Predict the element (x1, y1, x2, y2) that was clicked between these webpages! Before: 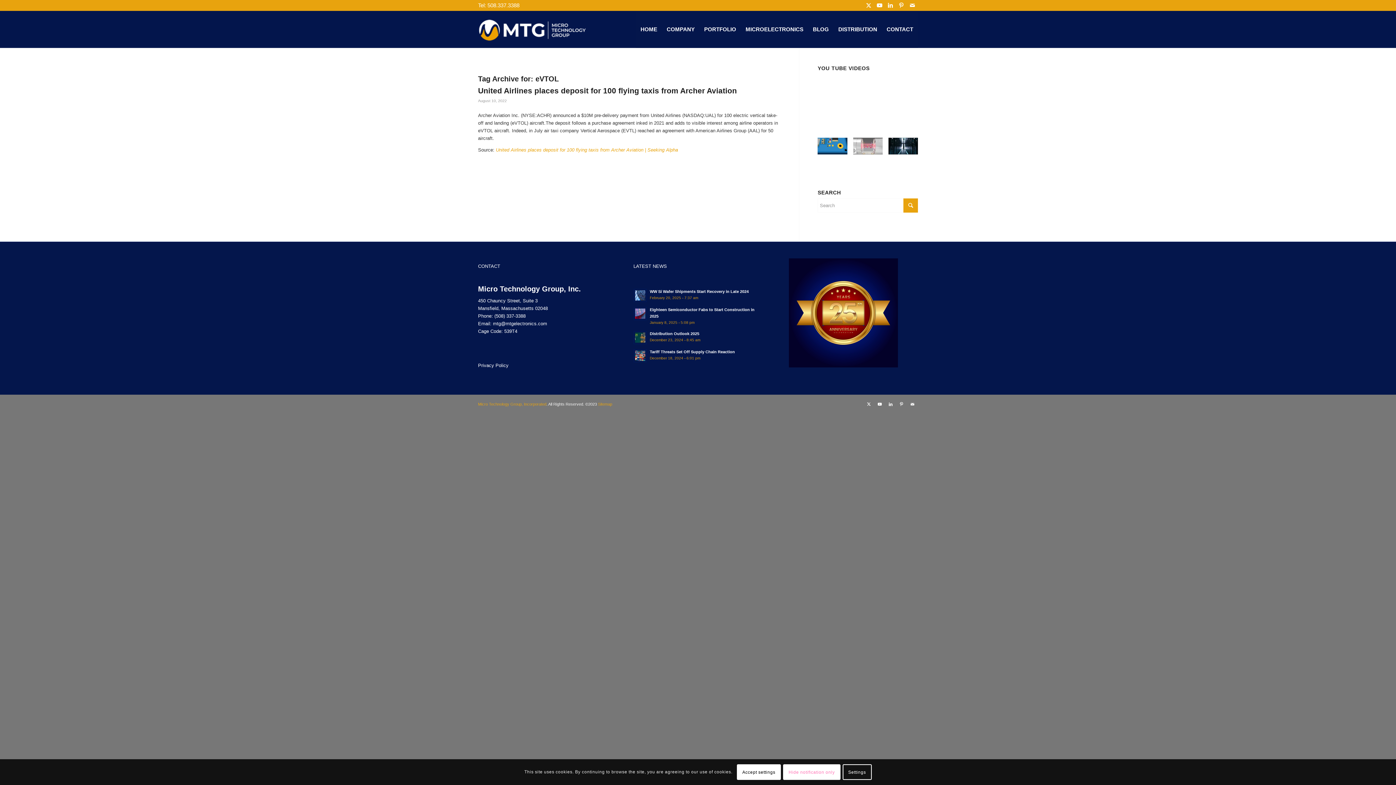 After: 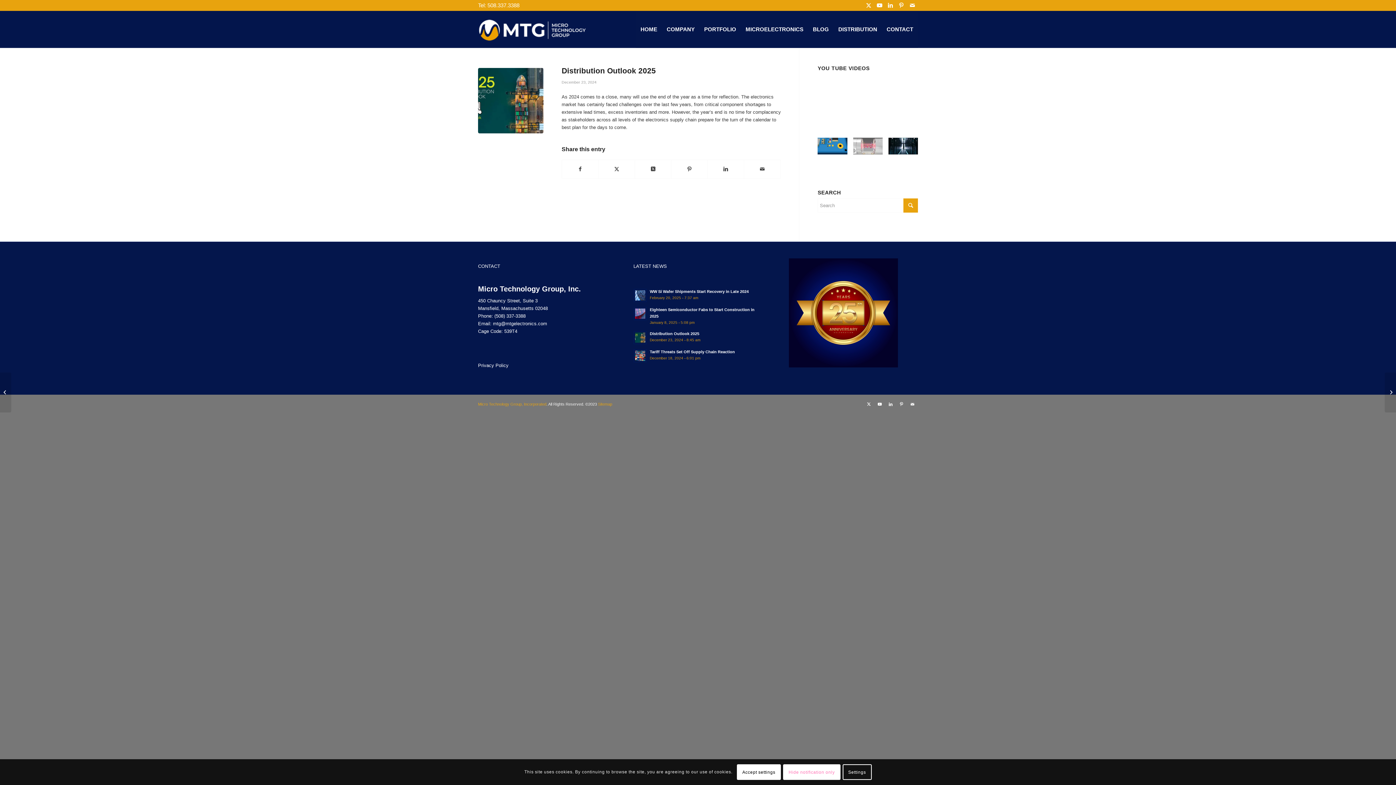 Action: label: Distribution Outlook 2025  bbox: (650, 331, 700, 335)